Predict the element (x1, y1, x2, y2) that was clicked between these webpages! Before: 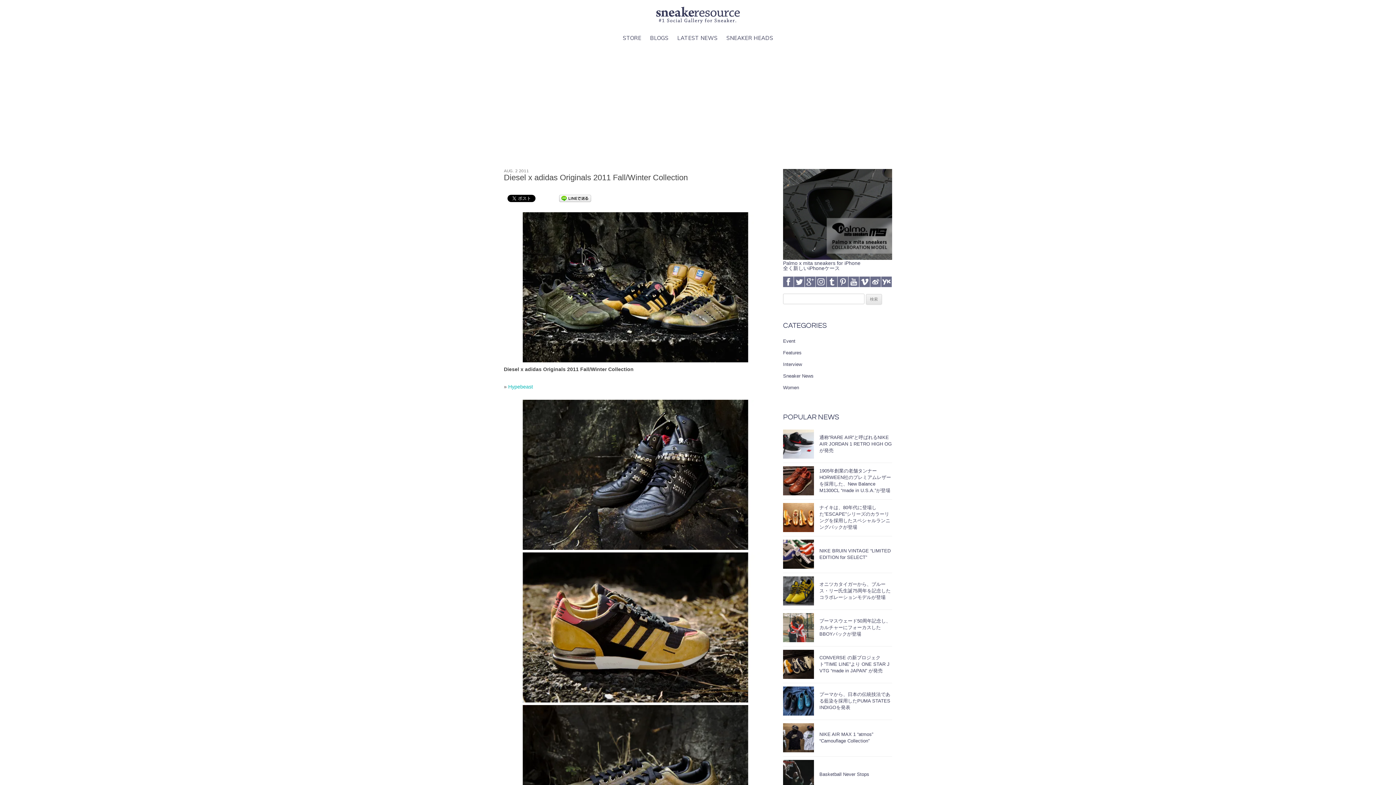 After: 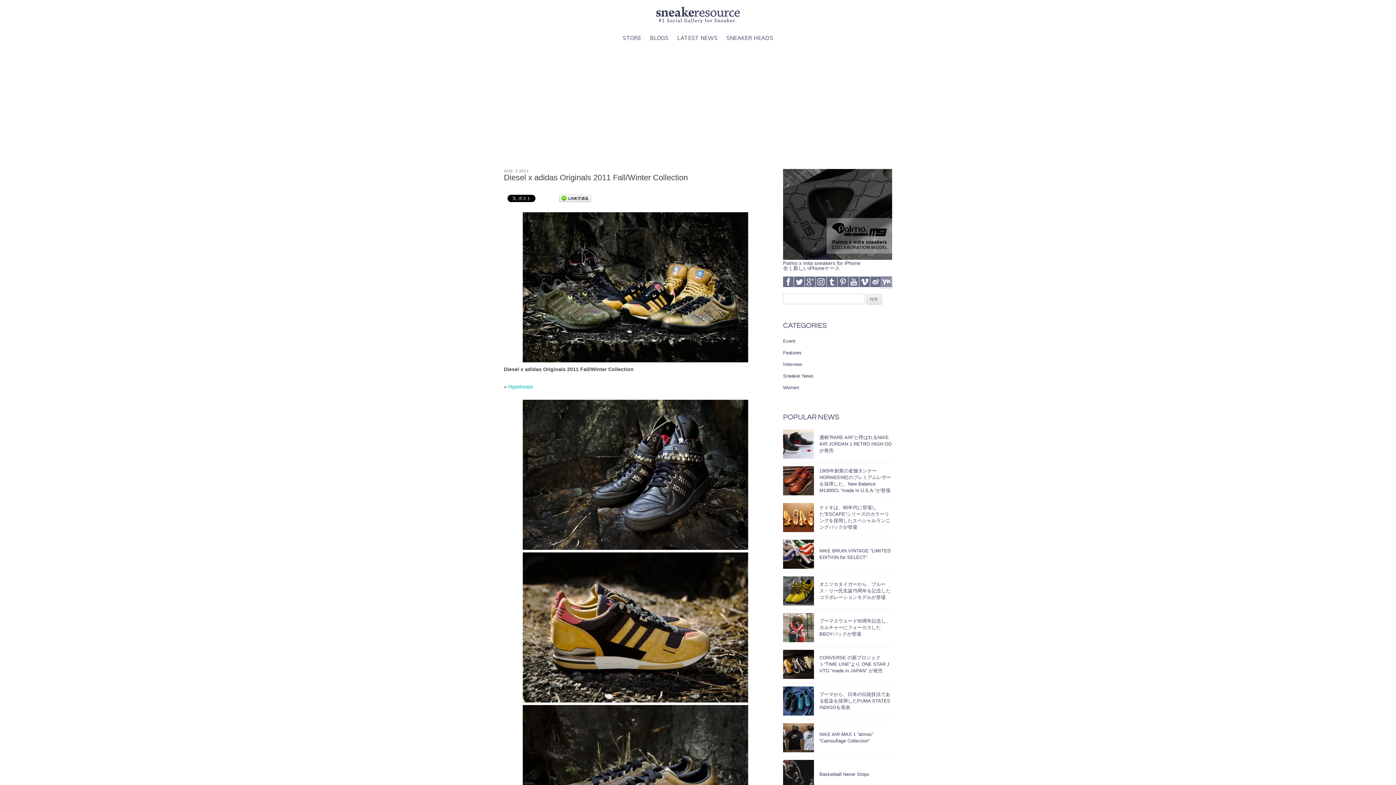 Action: bbox: (881, 276, 892, 288)